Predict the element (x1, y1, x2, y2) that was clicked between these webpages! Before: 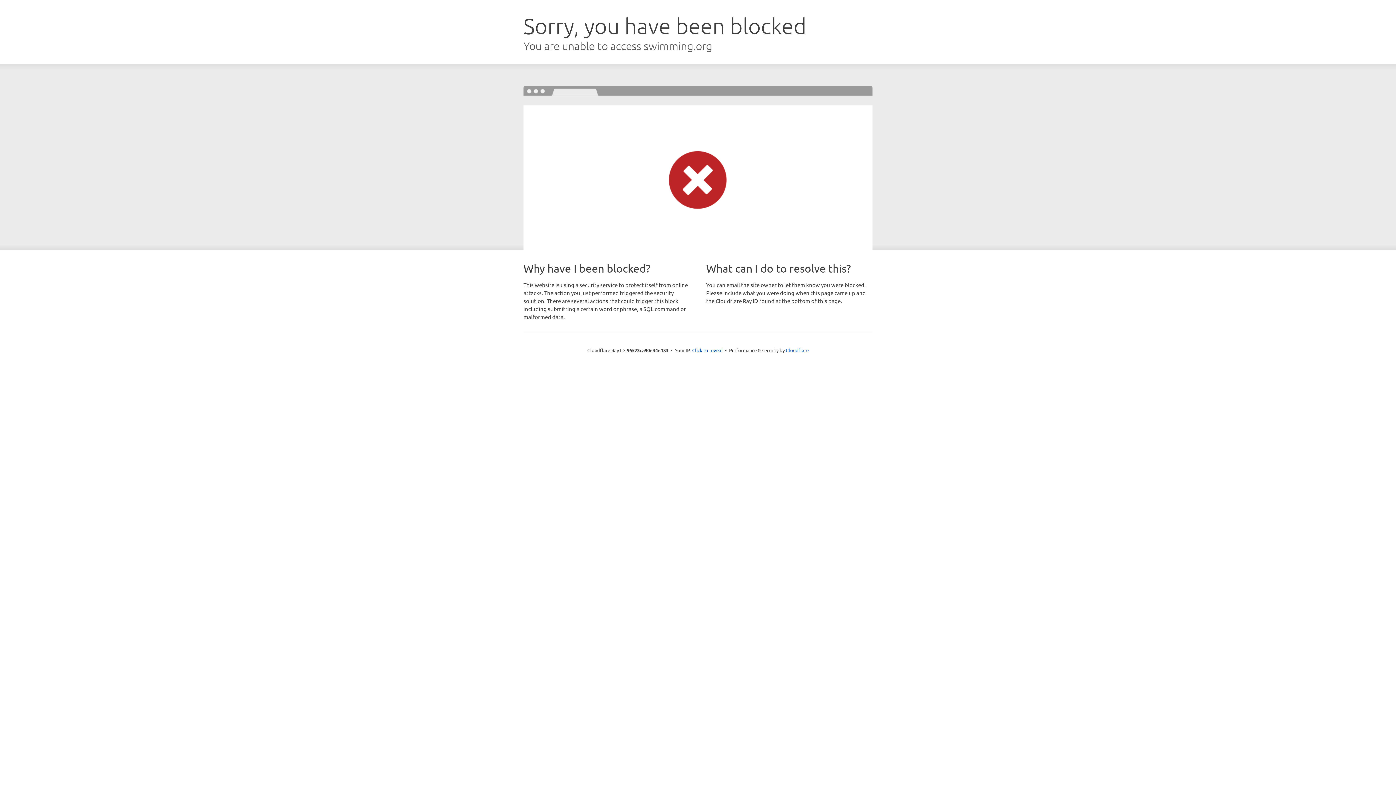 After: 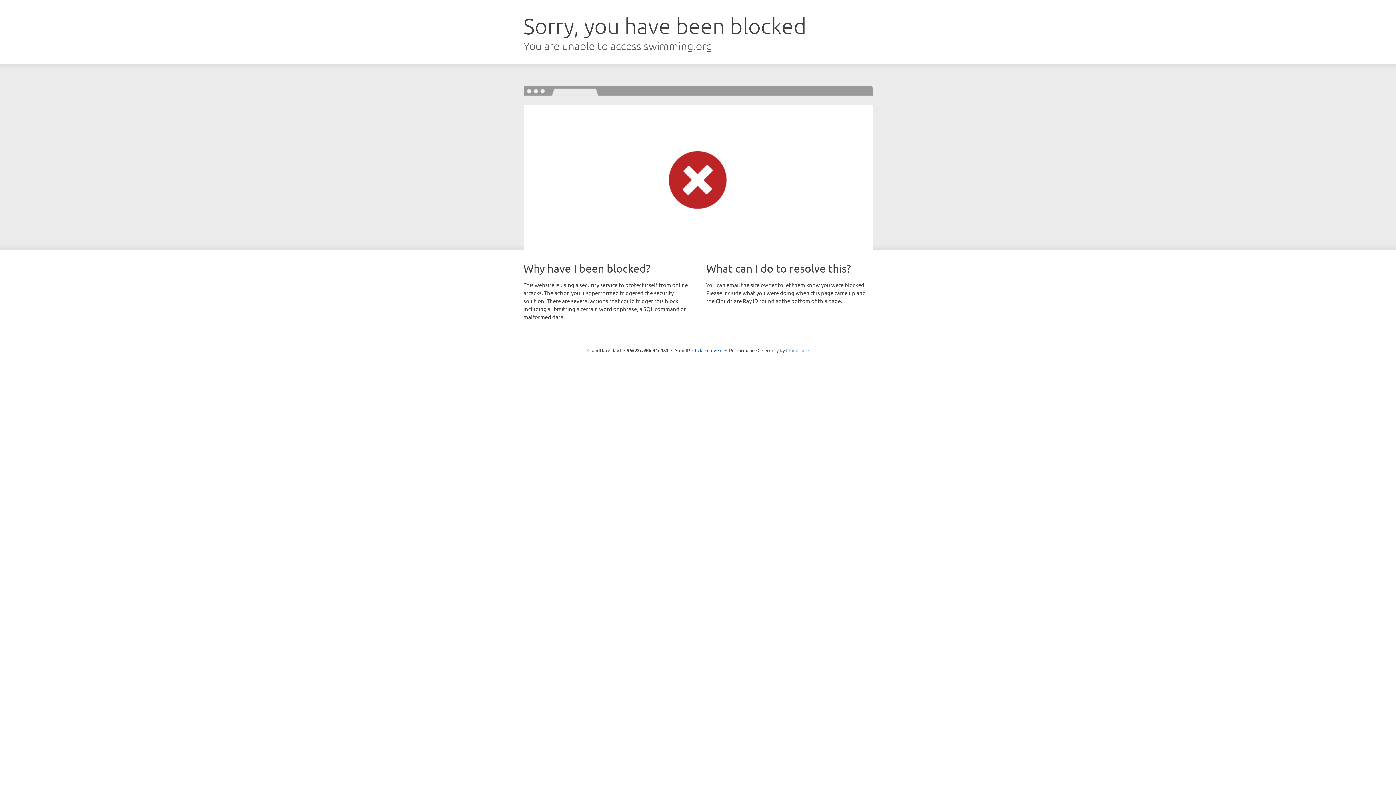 Action: bbox: (786, 347, 808, 353) label: Cloudflare